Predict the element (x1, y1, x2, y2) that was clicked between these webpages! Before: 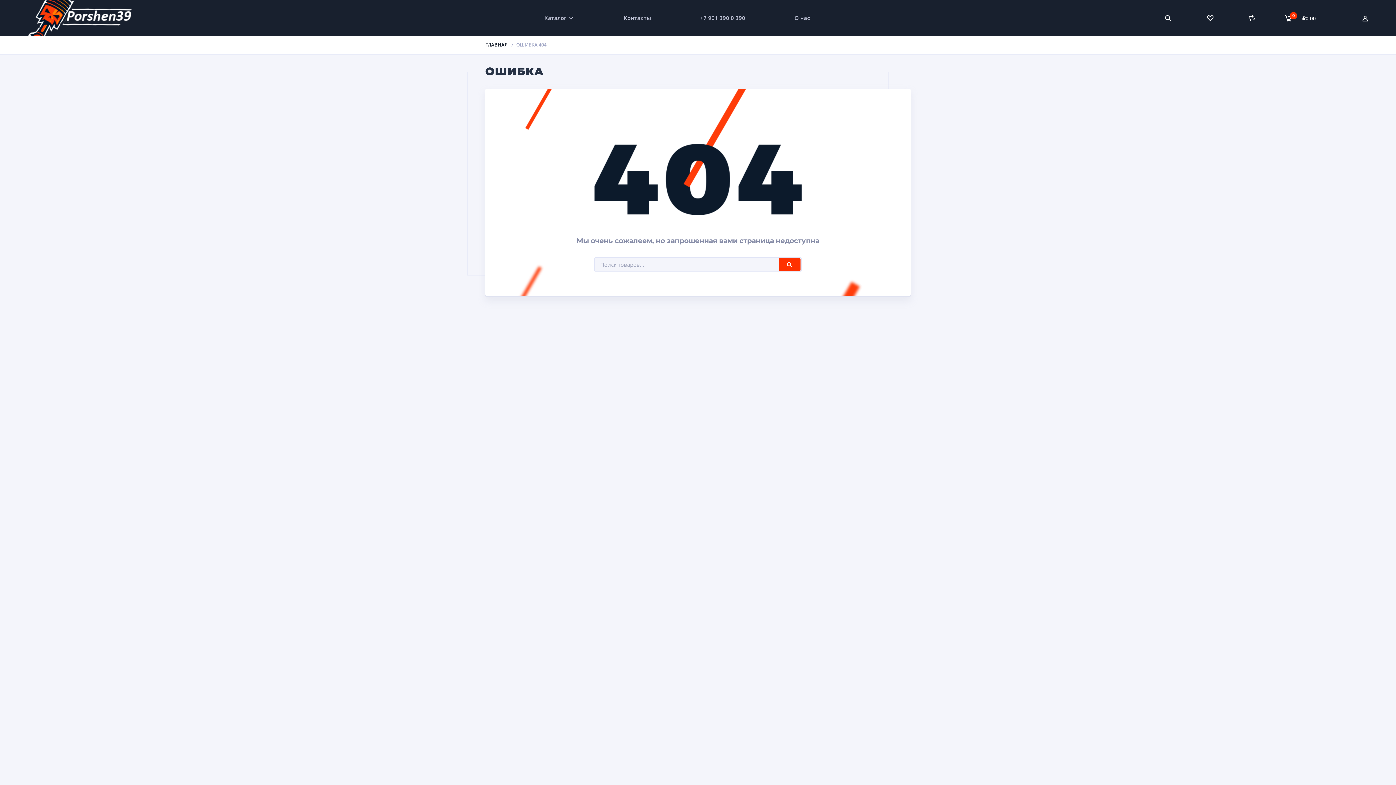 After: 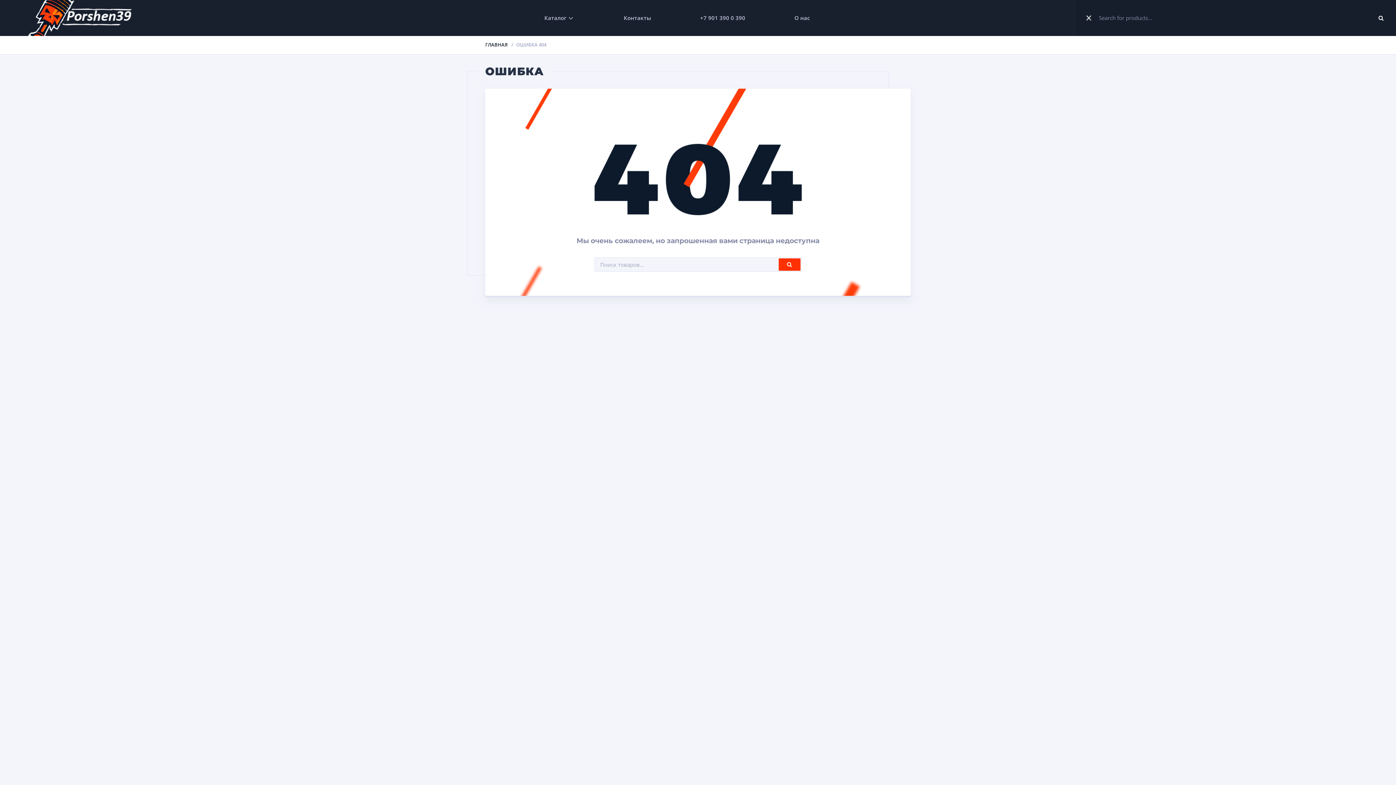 Action: bbox: (1147, 0, 1189, 36)